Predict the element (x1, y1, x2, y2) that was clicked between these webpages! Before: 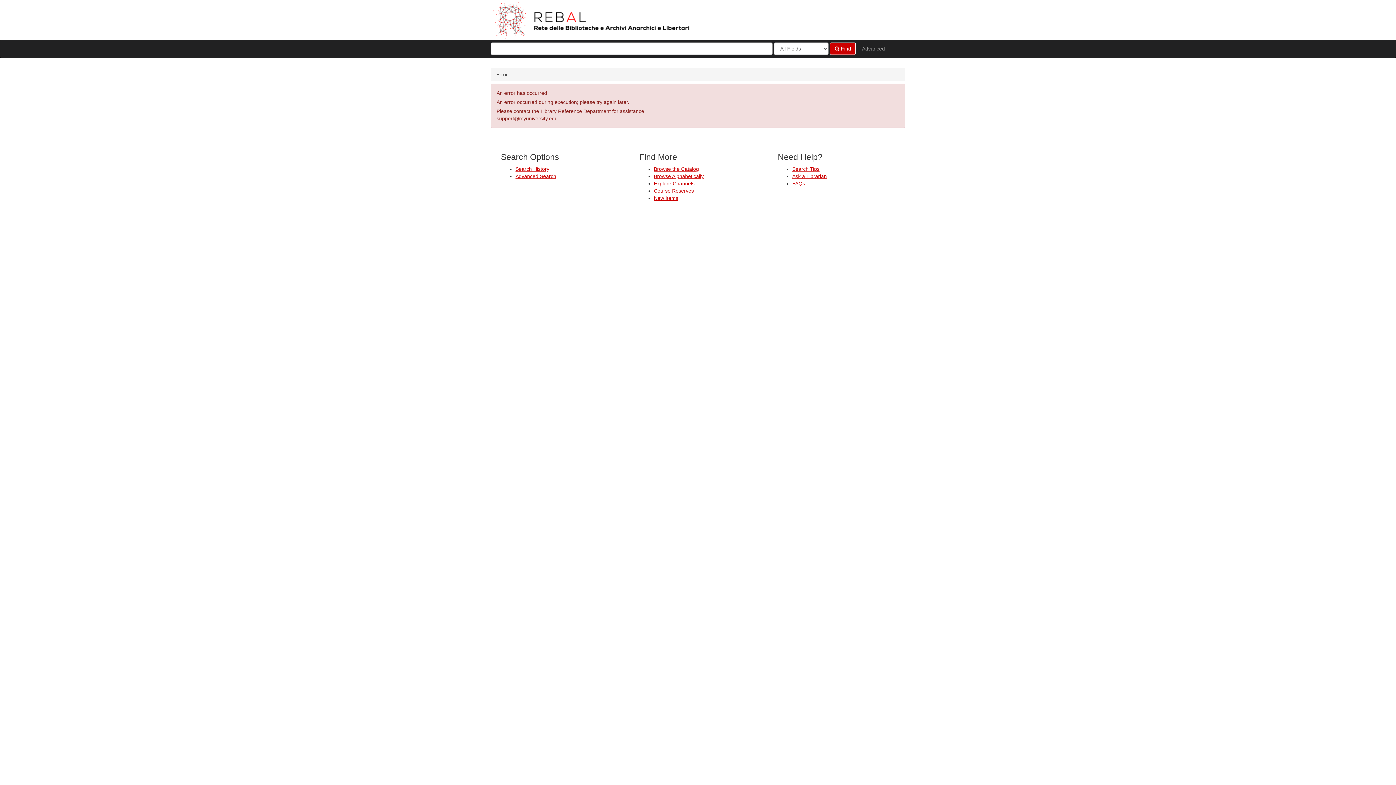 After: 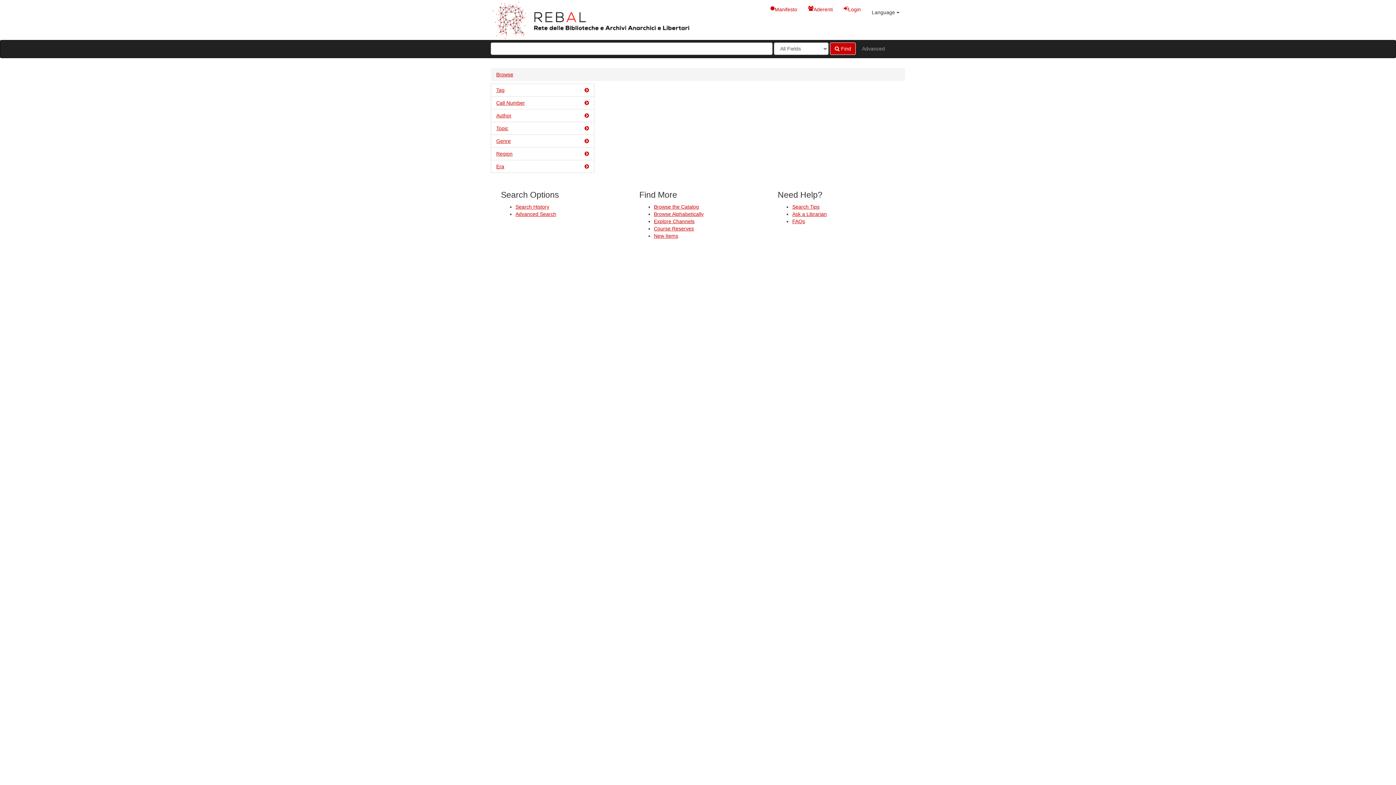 Action: label: Browse the Catalog bbox: (654, 166, 699, 172)